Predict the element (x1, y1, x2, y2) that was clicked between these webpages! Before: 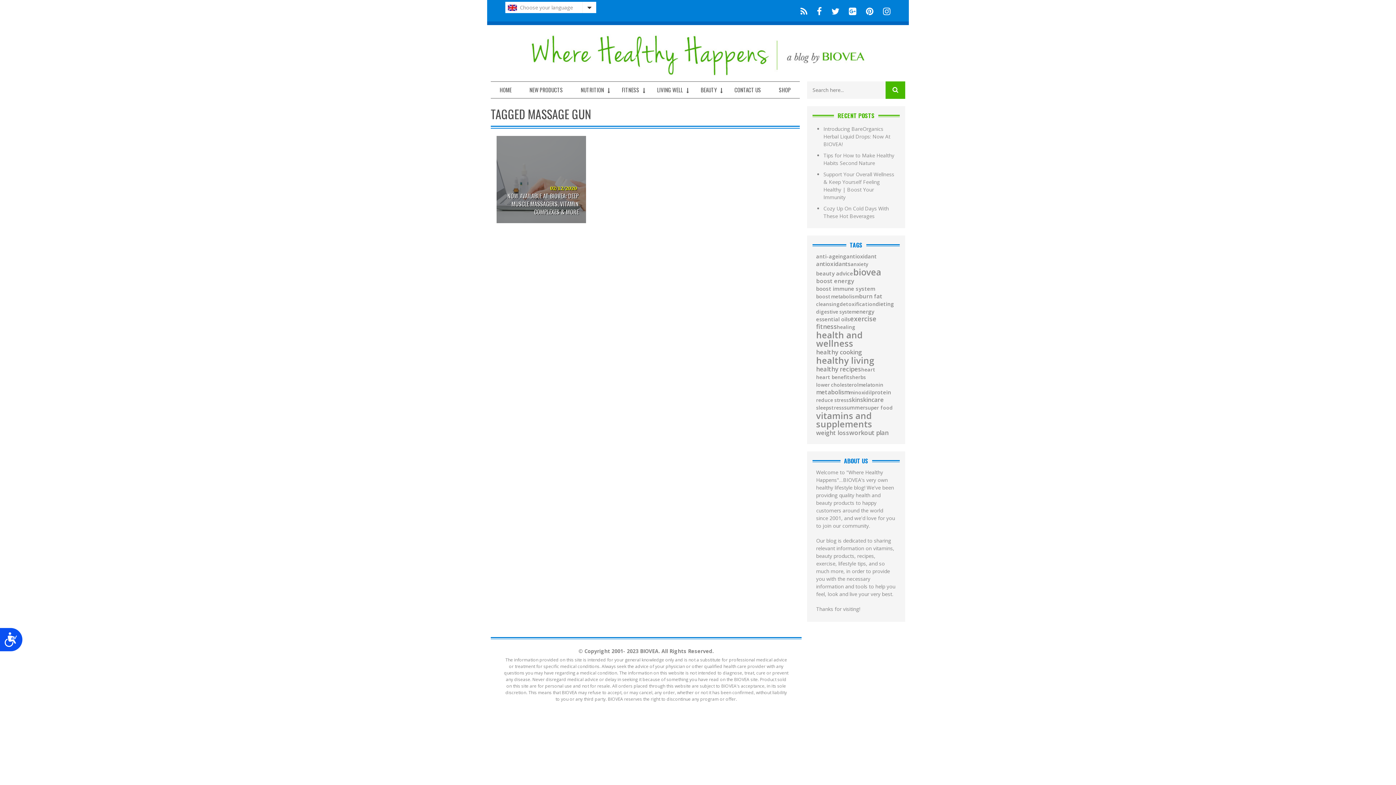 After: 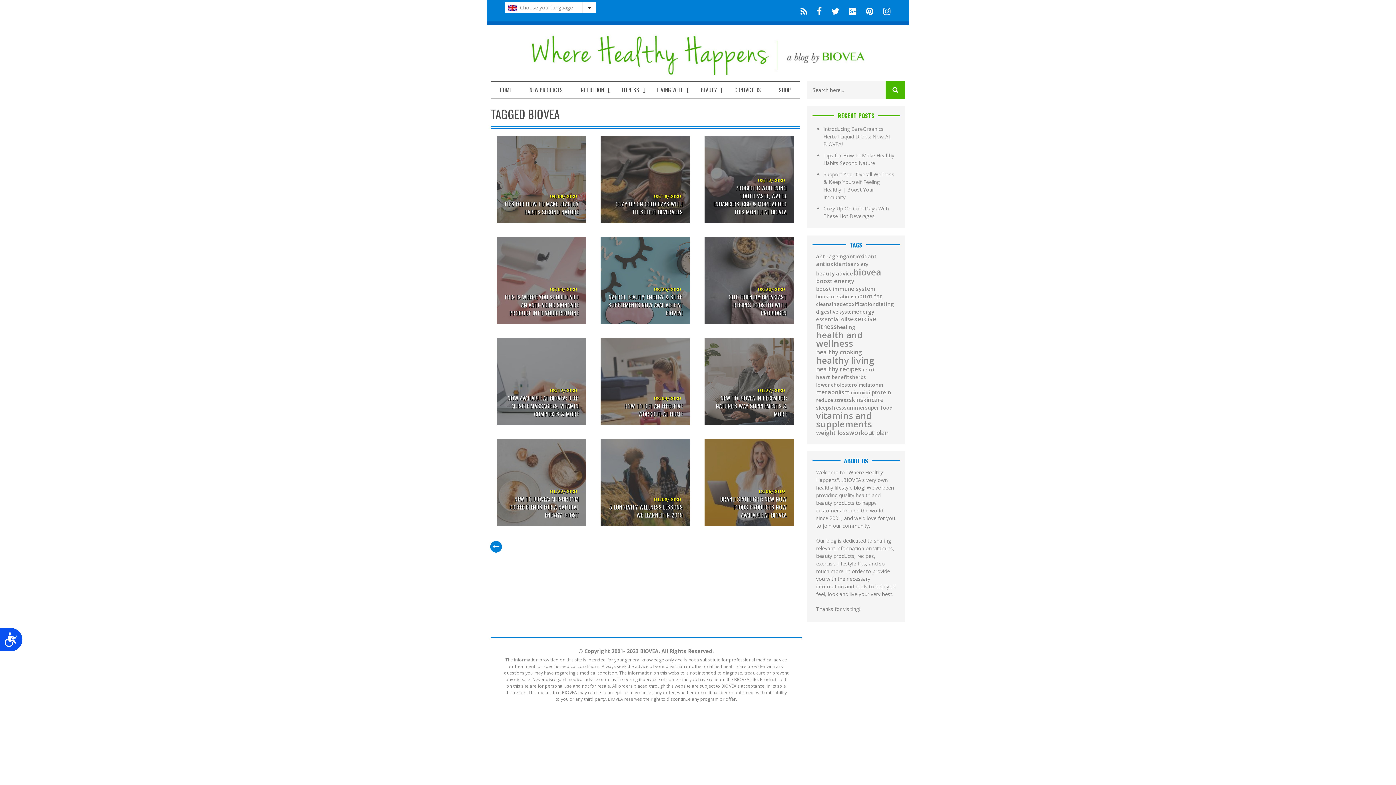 Action: label: biovea bbox: (853, 267, 881, 276)